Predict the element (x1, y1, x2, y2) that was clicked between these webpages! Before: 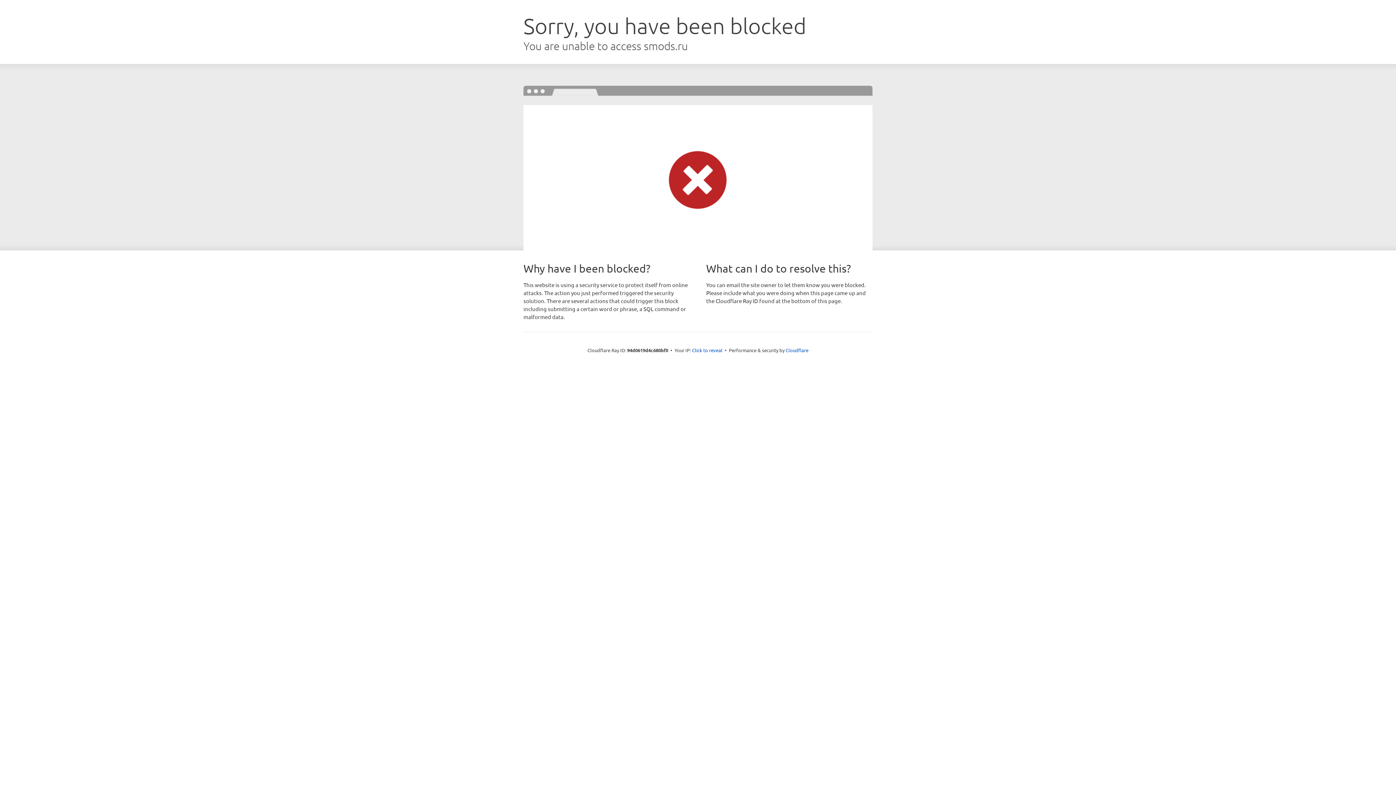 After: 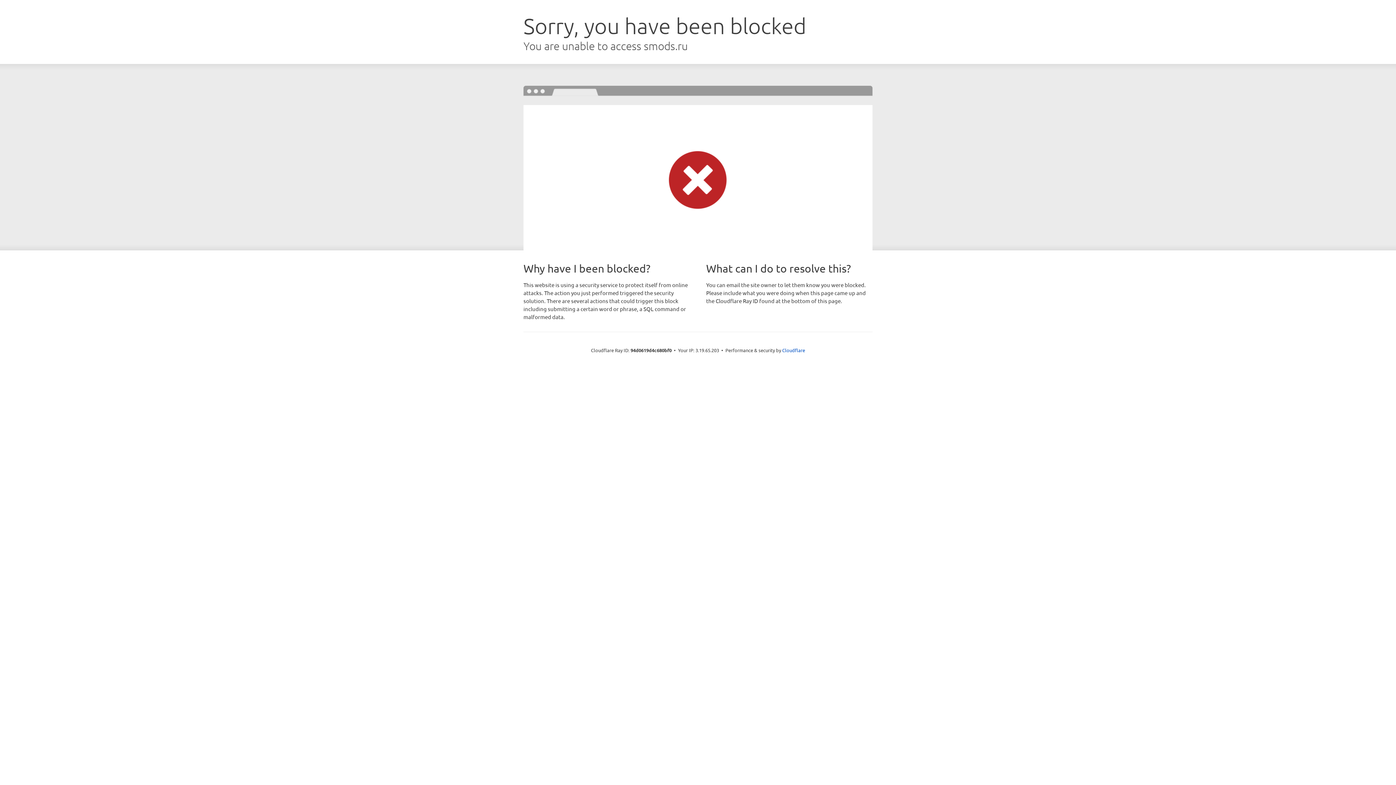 Action: bbox: (692, 346, 722, 353) label: Click to reveal